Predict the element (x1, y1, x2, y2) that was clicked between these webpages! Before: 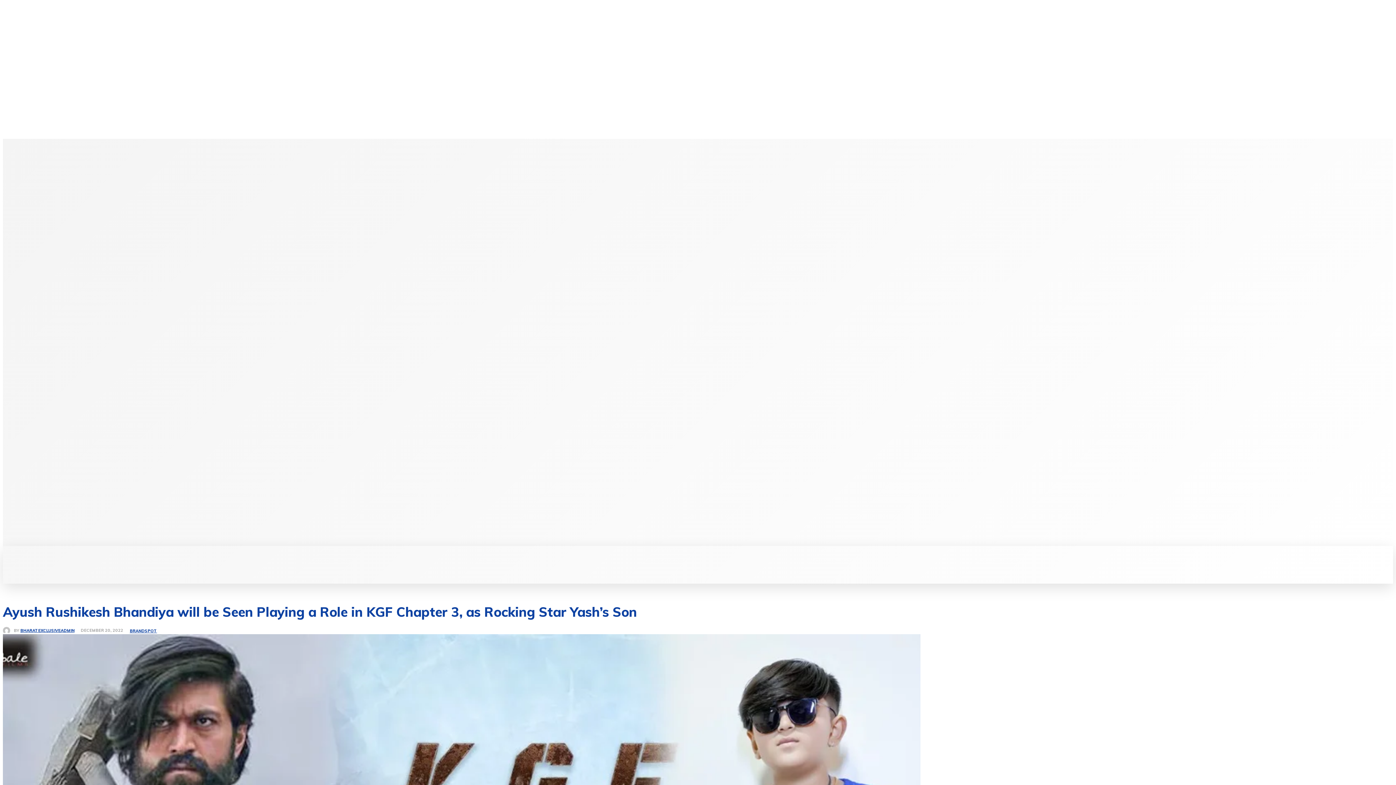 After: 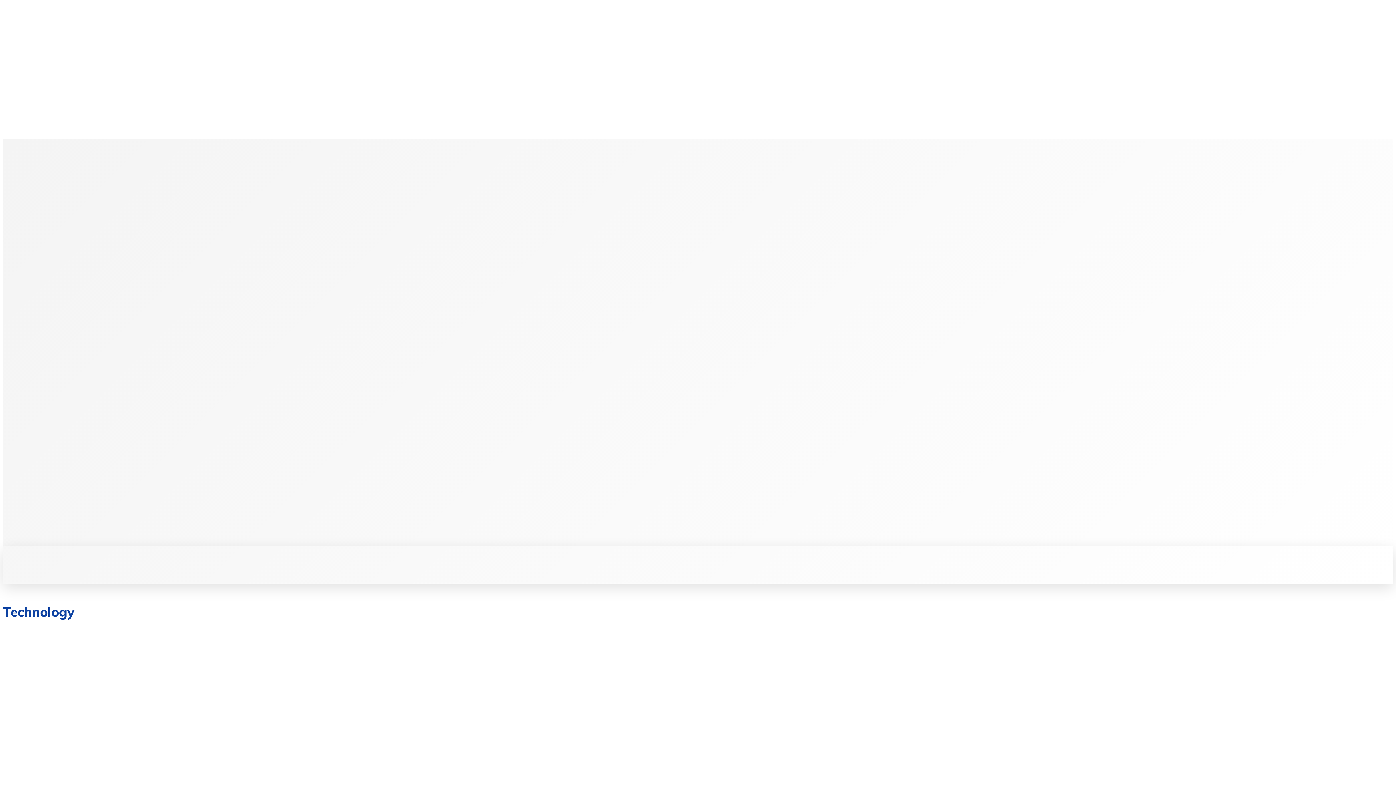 Action: label: TECHNOLOGY bbox: (1128, 563, 1187, 584)